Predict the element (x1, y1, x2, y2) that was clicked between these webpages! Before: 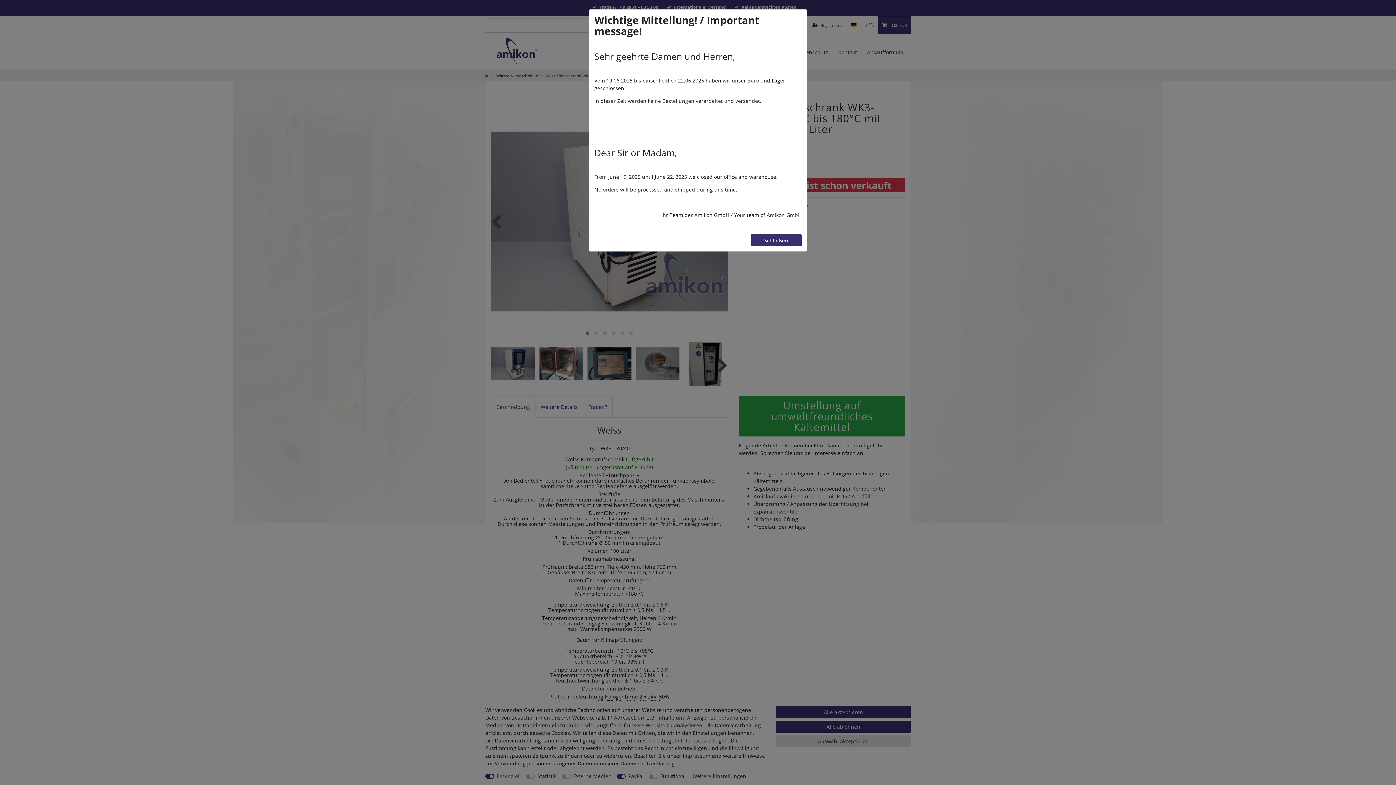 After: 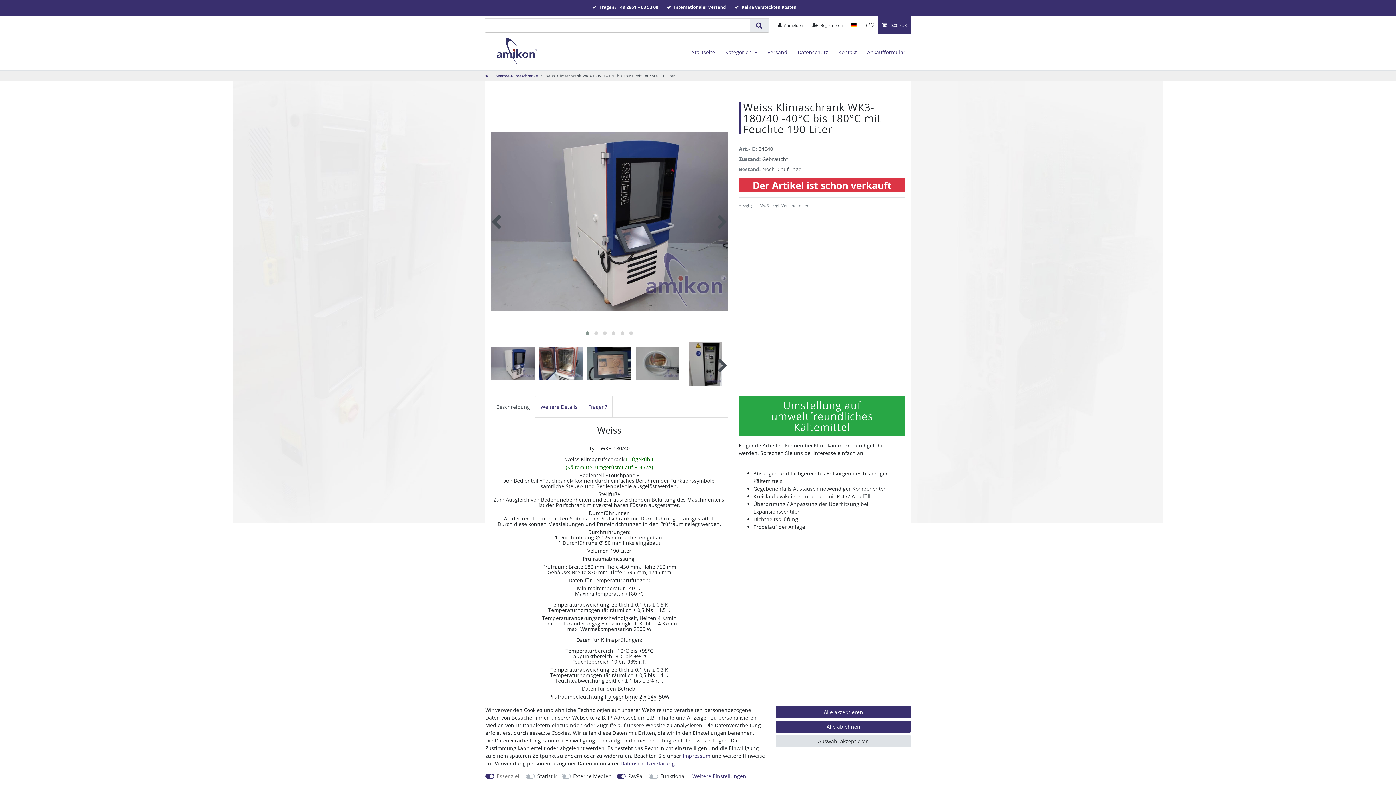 Action: label: Schließen bbox: (750, 234, 801, 246)